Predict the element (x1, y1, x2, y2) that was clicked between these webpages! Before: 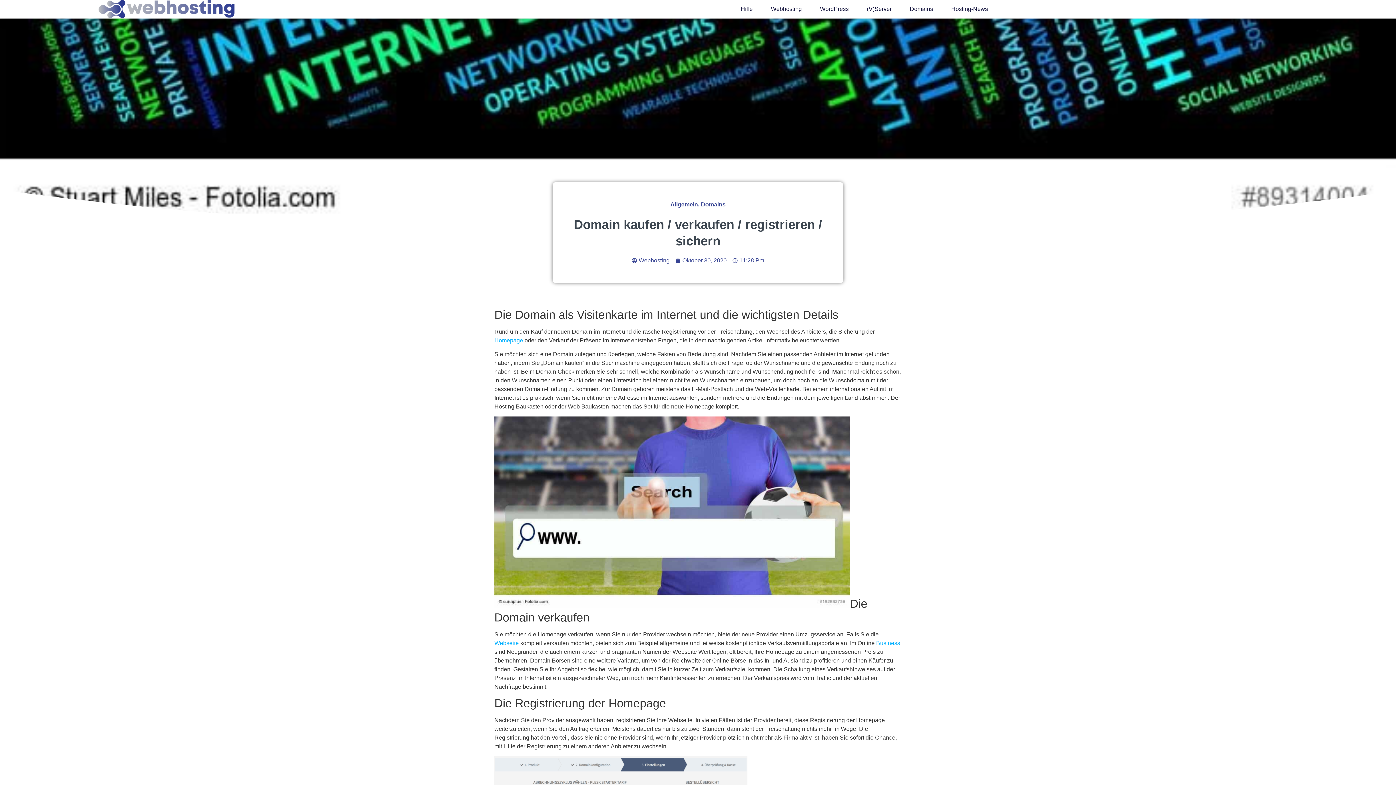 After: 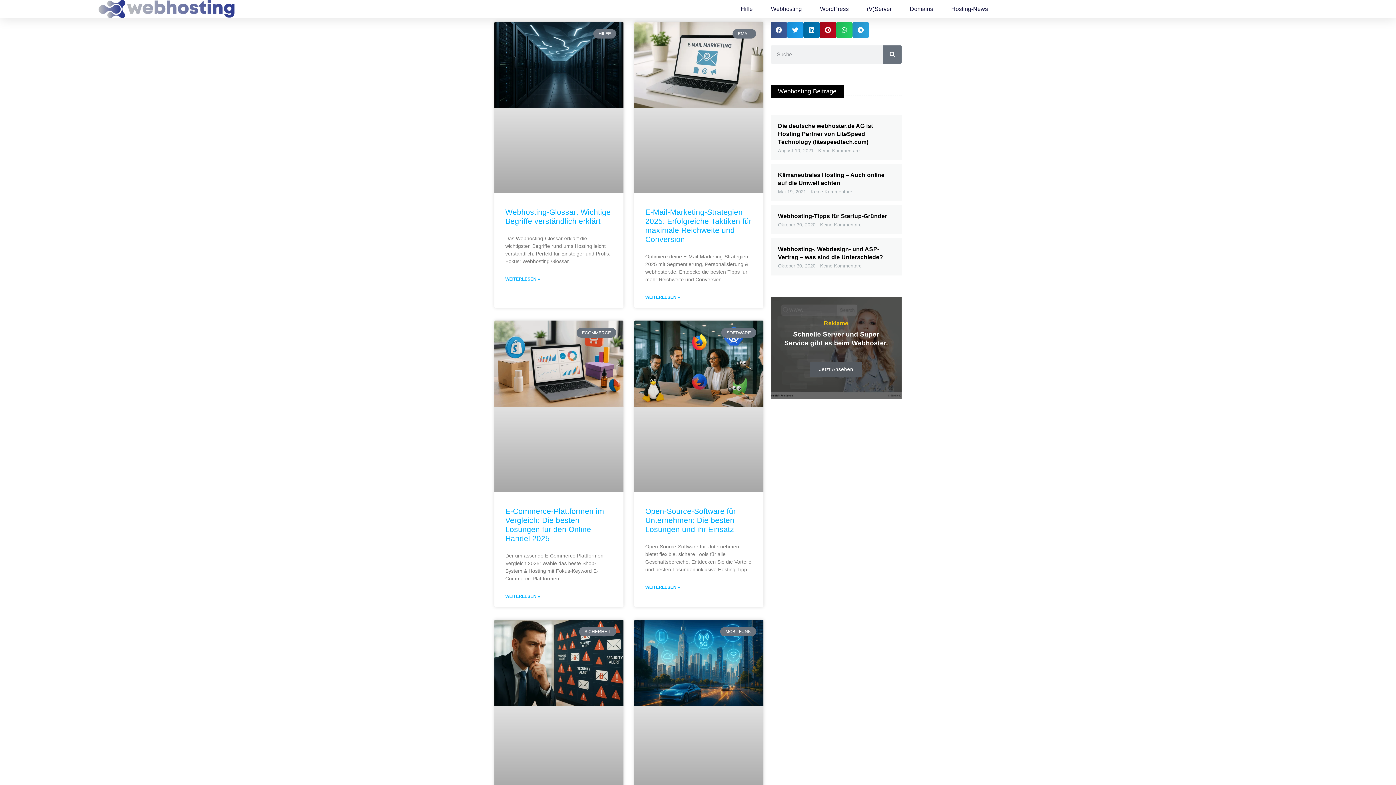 Action: bbox: (52, 0, 280, 18)